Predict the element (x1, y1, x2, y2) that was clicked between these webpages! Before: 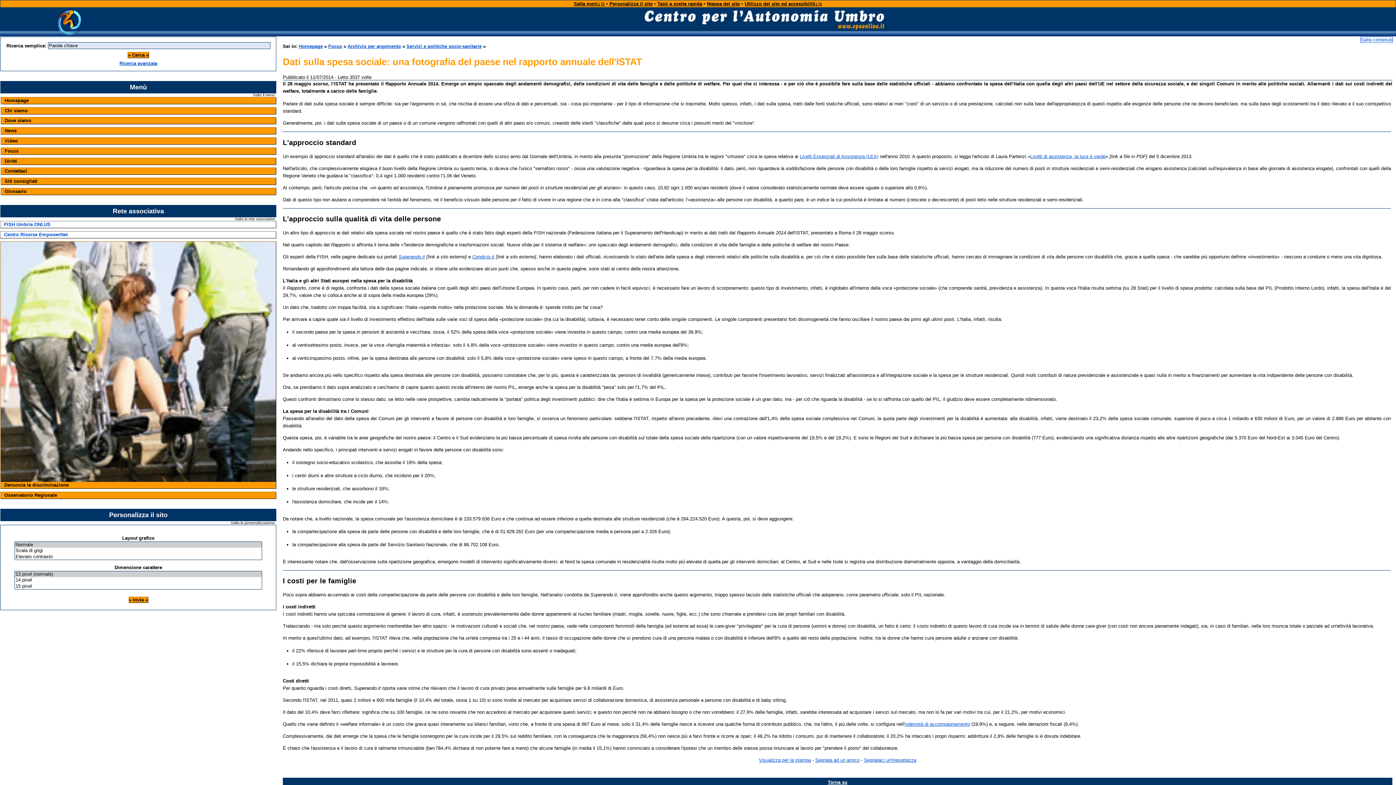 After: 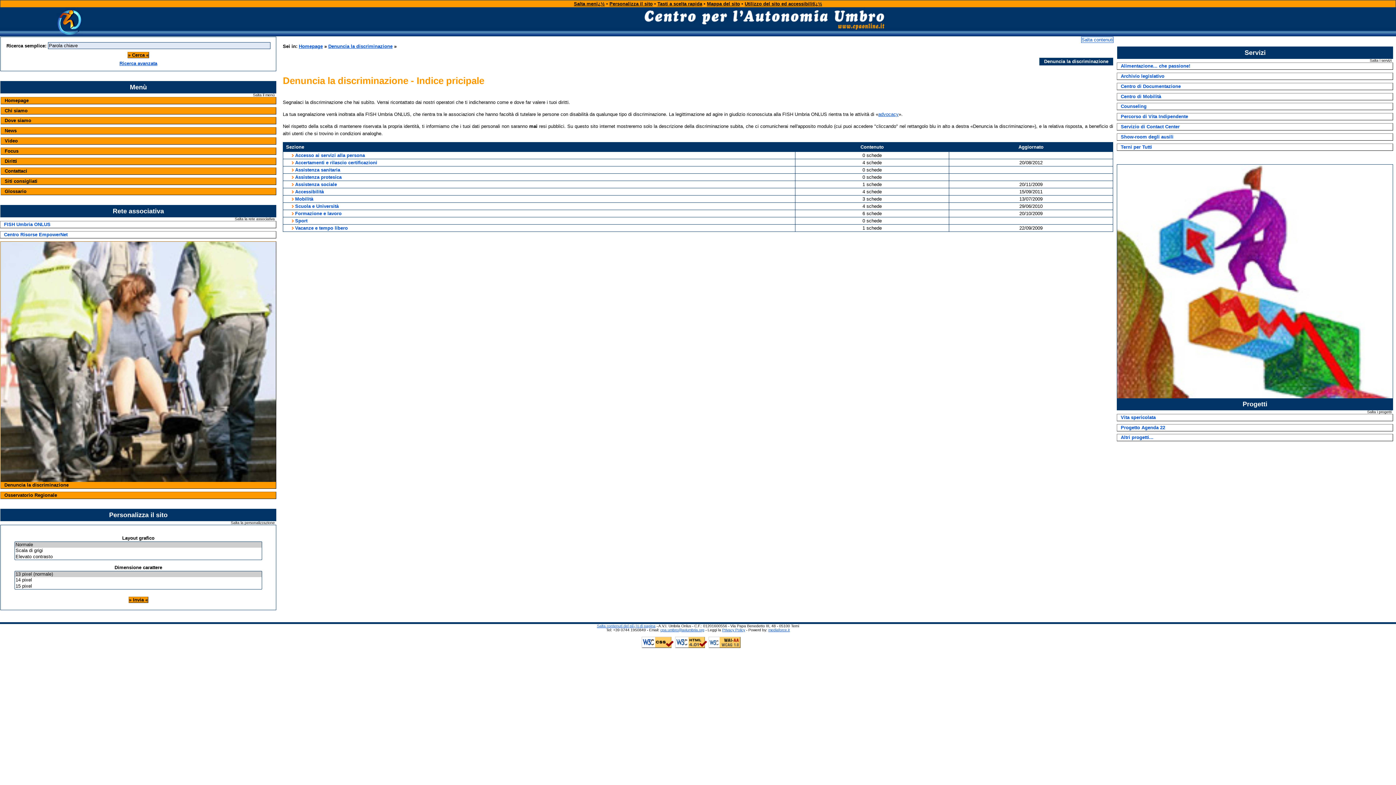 Action: bbox: (0, 482, 276, 488) label: Denuncia la discriminazione